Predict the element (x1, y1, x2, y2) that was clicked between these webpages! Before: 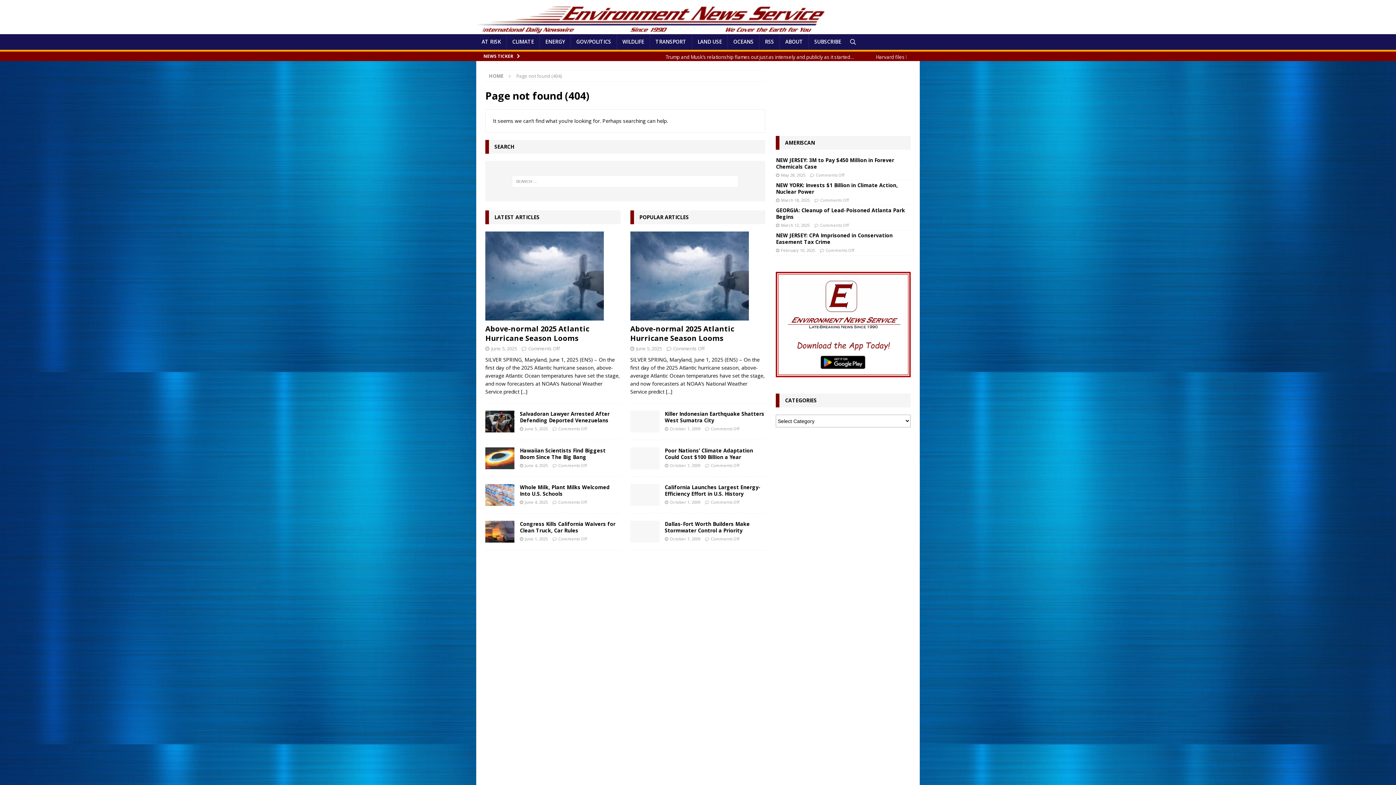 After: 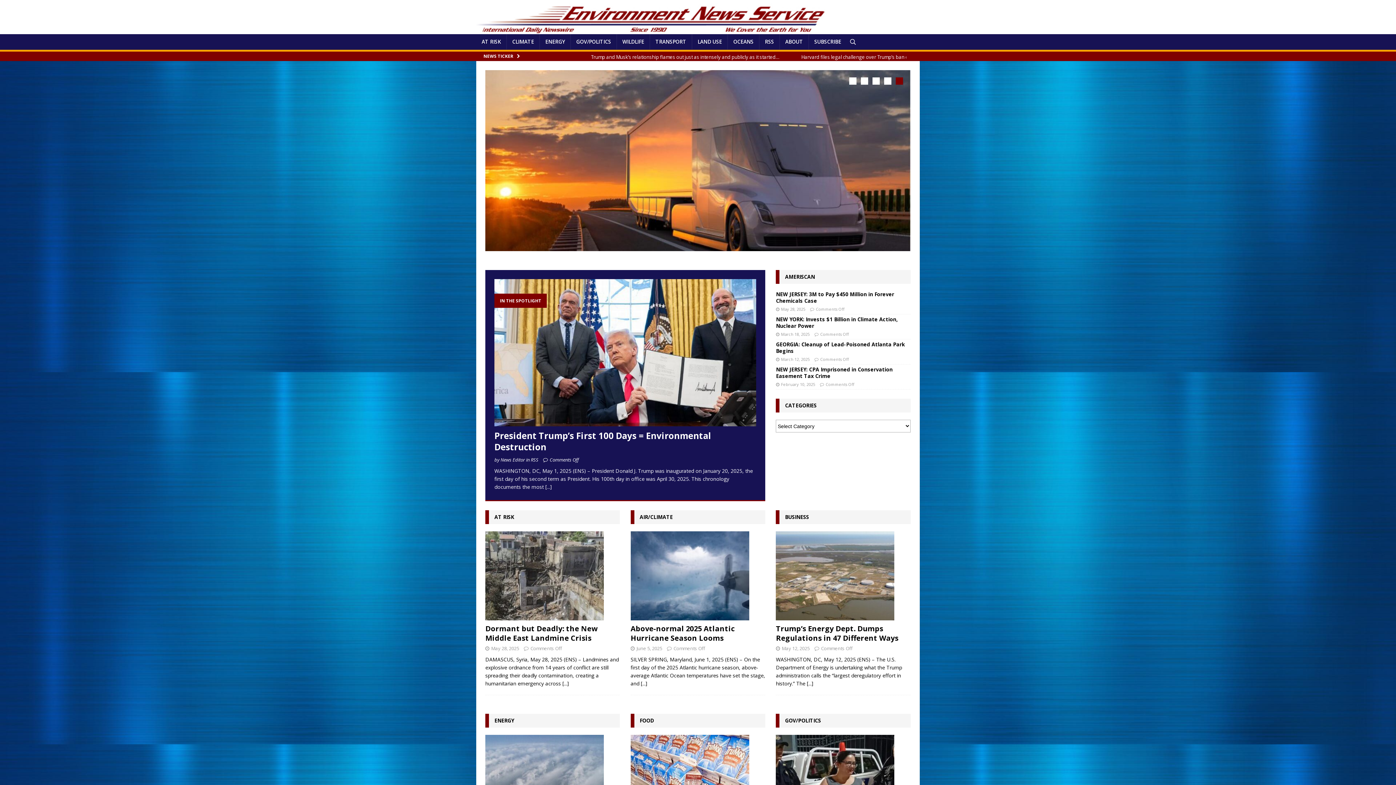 Action: bbox: (489, 72, 503, 79) label: HOME